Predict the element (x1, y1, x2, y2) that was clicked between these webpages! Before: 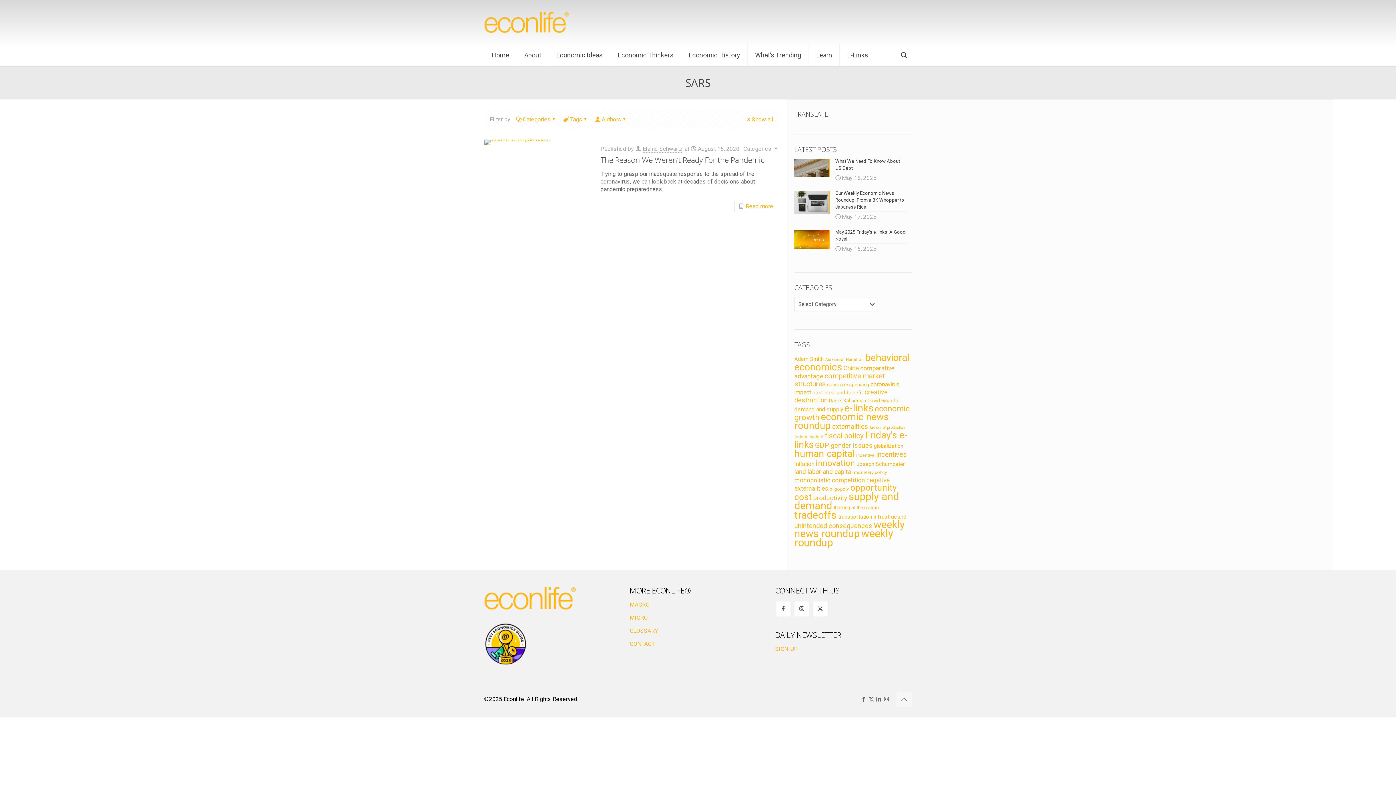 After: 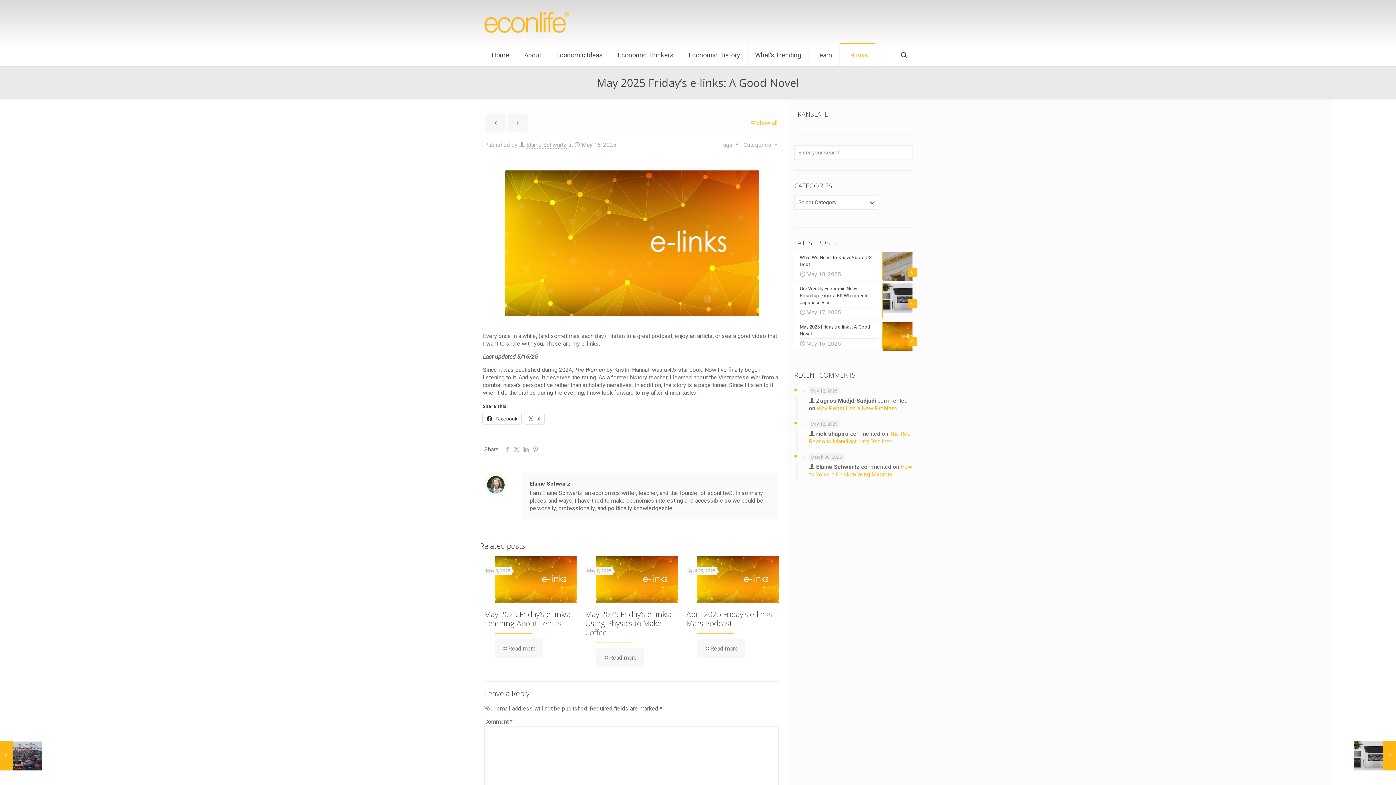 Action: label: May 2025 Friday’s e-links: A Good Novel
May 16, 2025 bbox: (794, 228, 912, 254)